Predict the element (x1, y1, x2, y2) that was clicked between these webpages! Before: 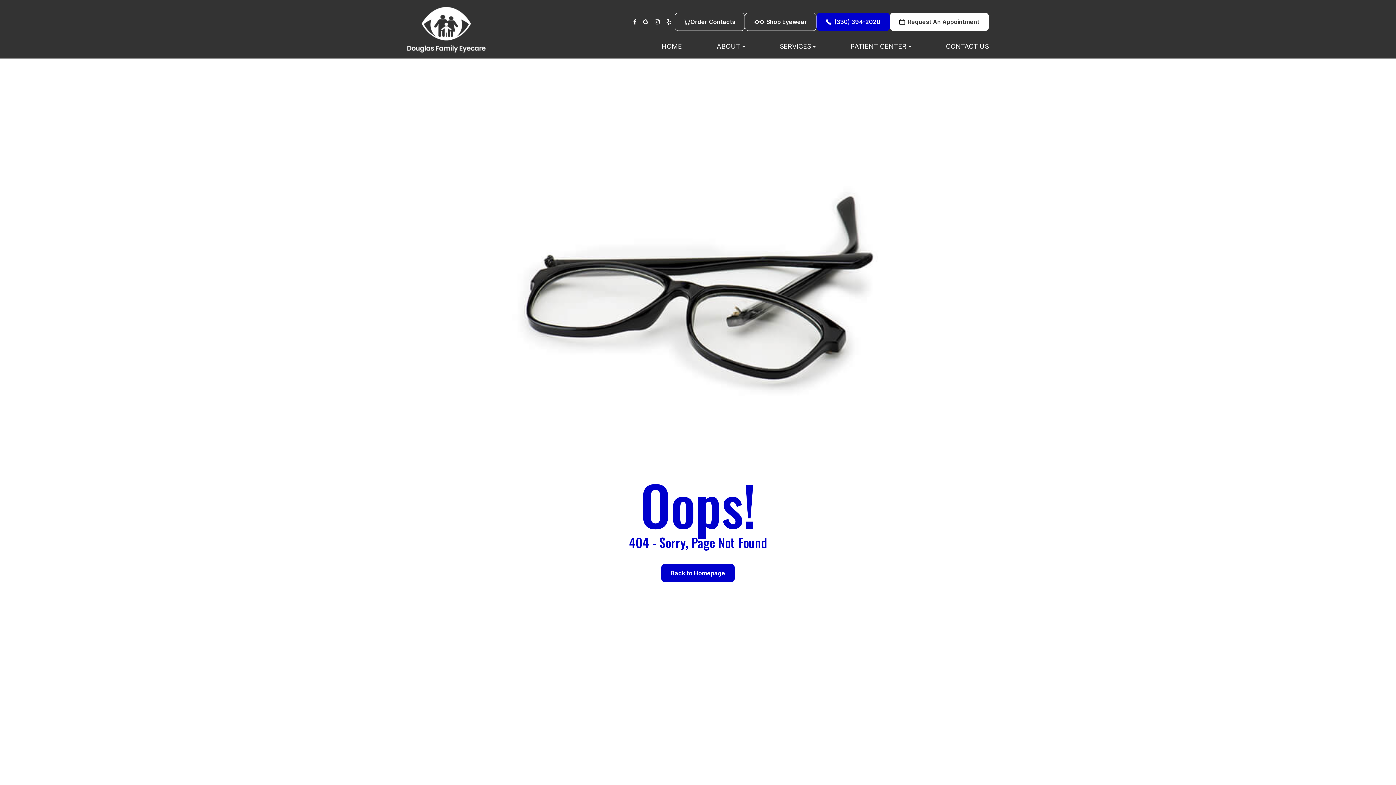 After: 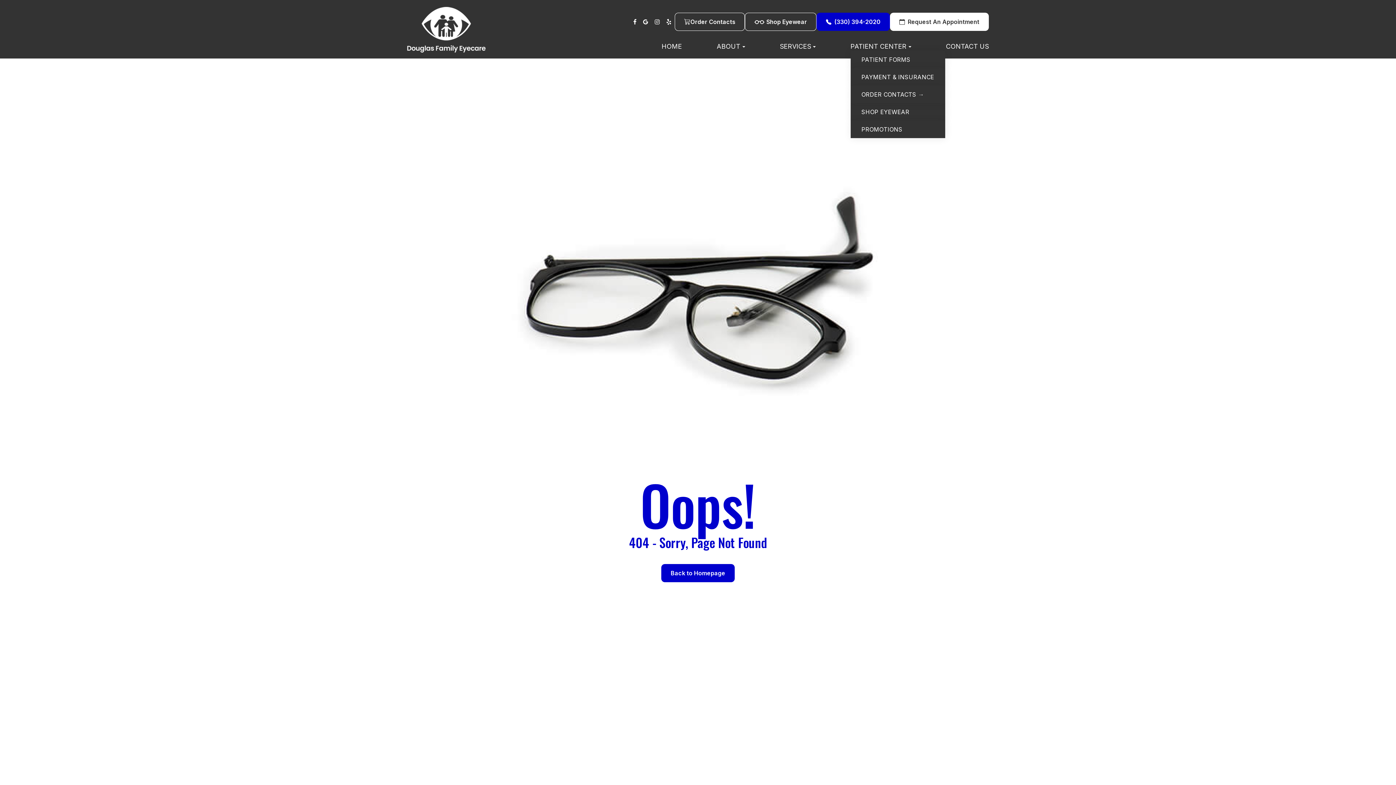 Action: label: PATIENT CENTER bbox: (850, 41, 911, 58)